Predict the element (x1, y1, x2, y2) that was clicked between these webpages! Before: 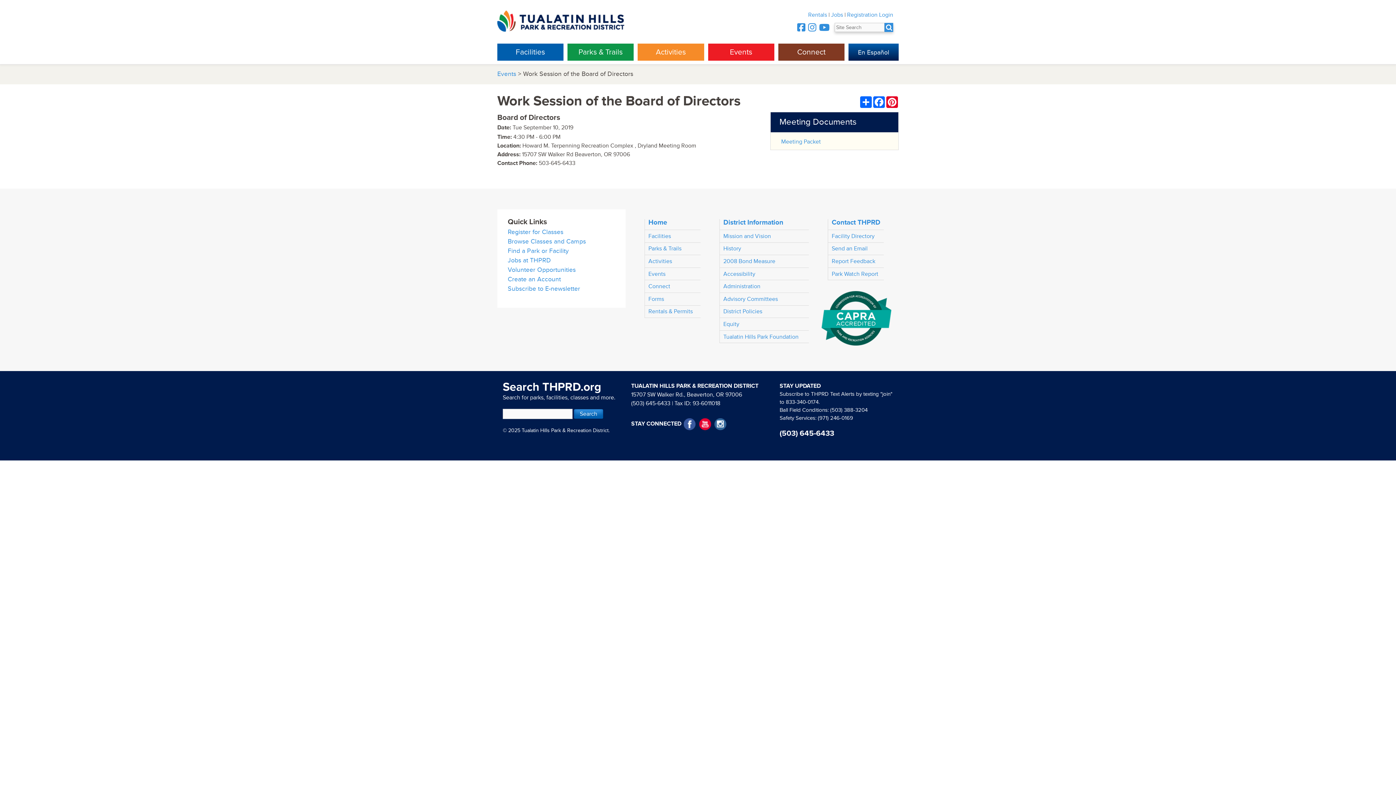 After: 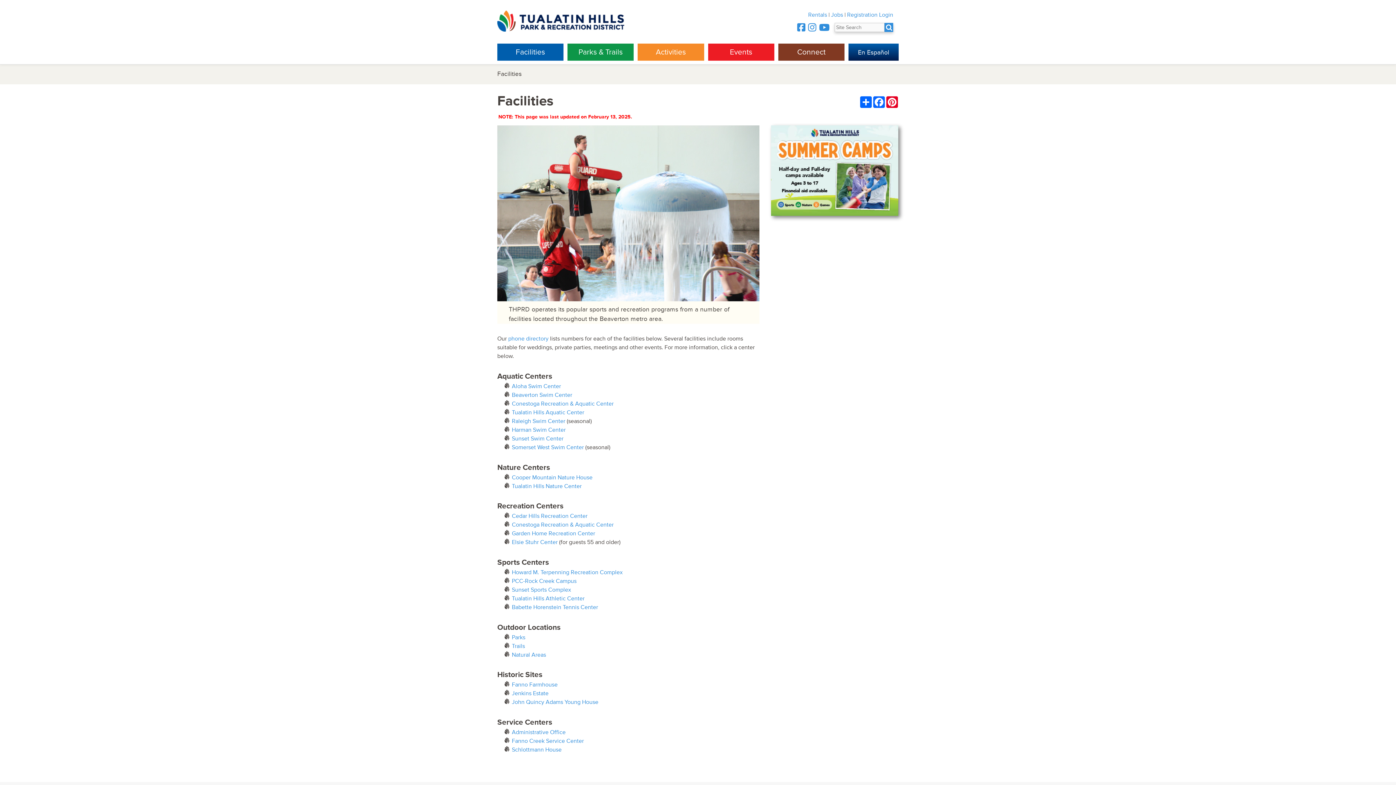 Action: label: Facilities bbox: (497, 43, 563, 60)